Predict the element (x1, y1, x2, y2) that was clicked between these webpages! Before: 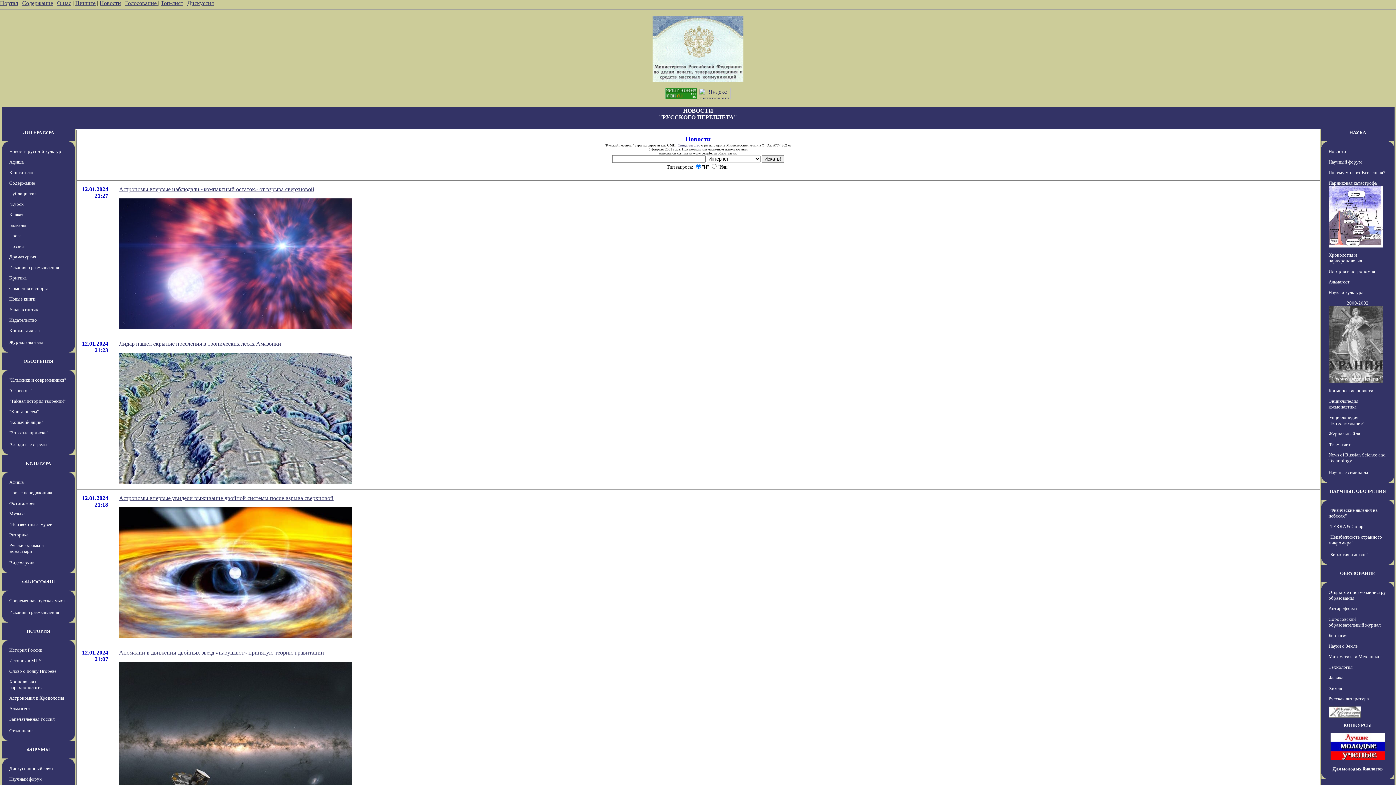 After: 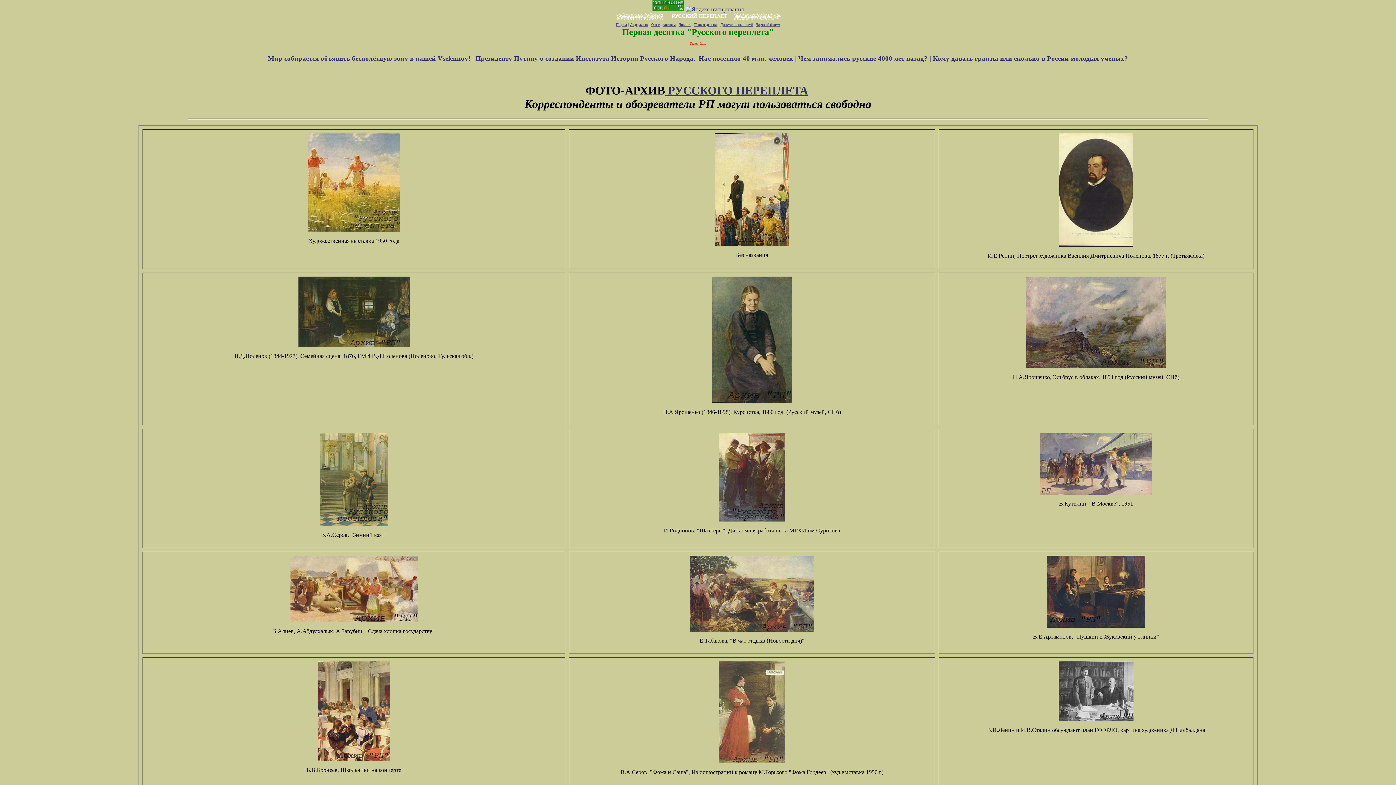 Action: label: Видеоархив bbox: (9, 560, 34, 565)